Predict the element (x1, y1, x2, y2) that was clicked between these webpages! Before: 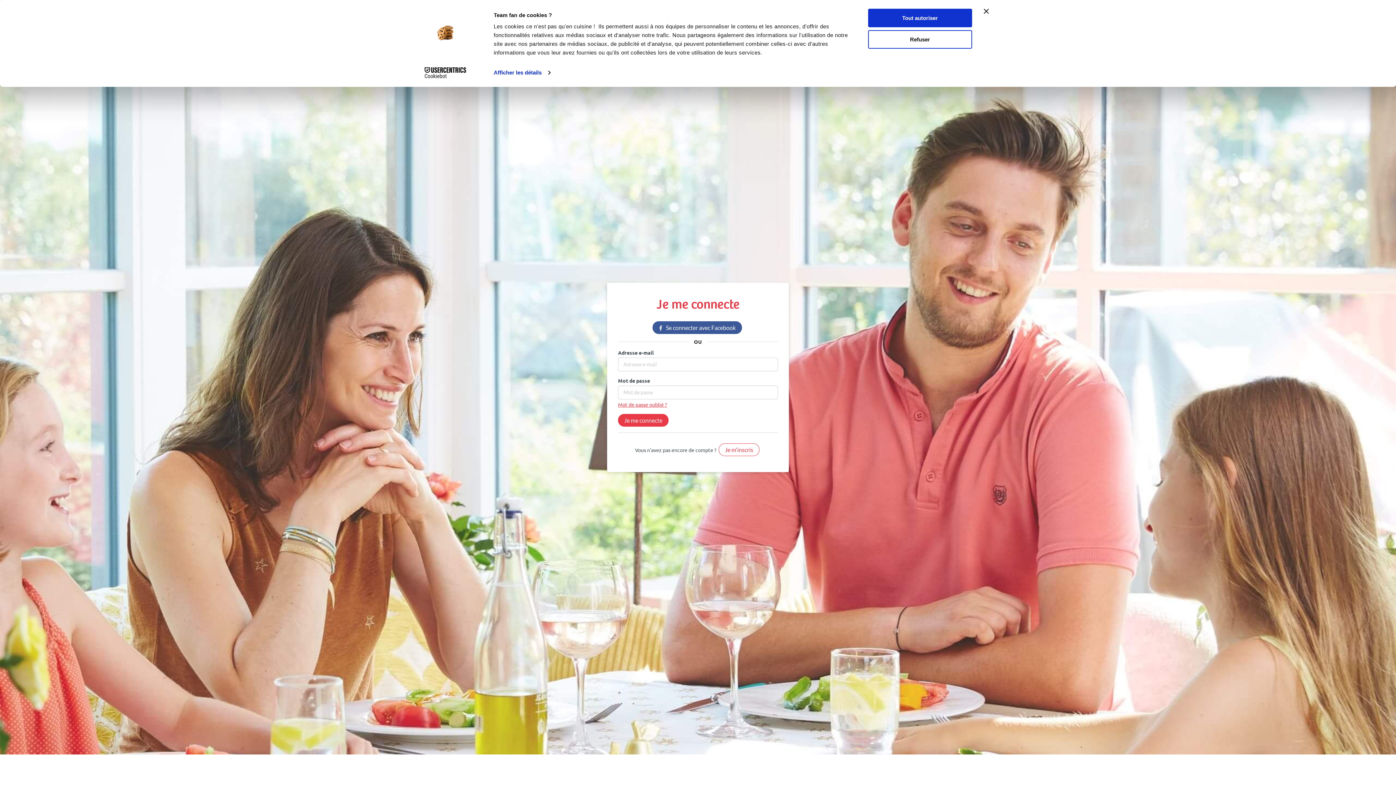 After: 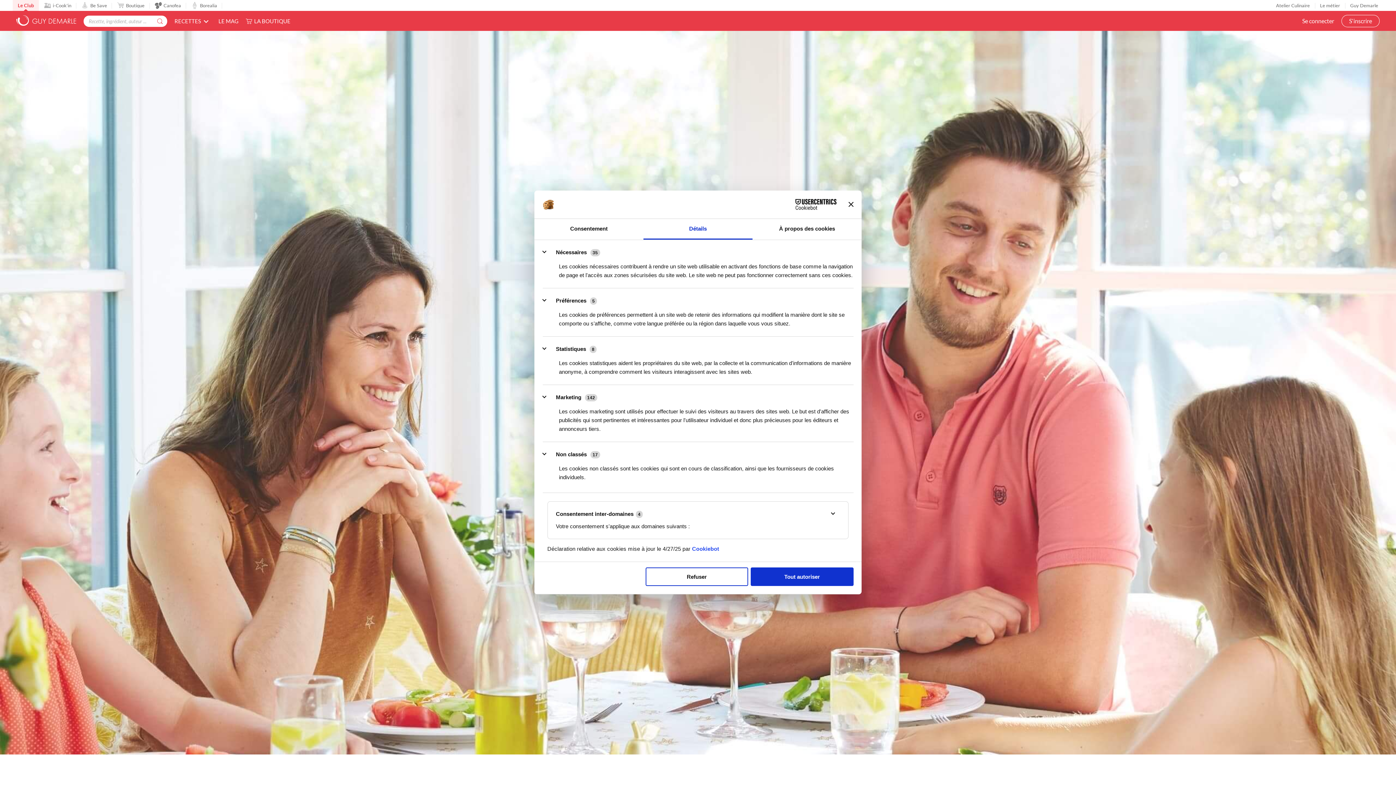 Action: bbox: (493, 67, 550, 78) label: Afficher les détails